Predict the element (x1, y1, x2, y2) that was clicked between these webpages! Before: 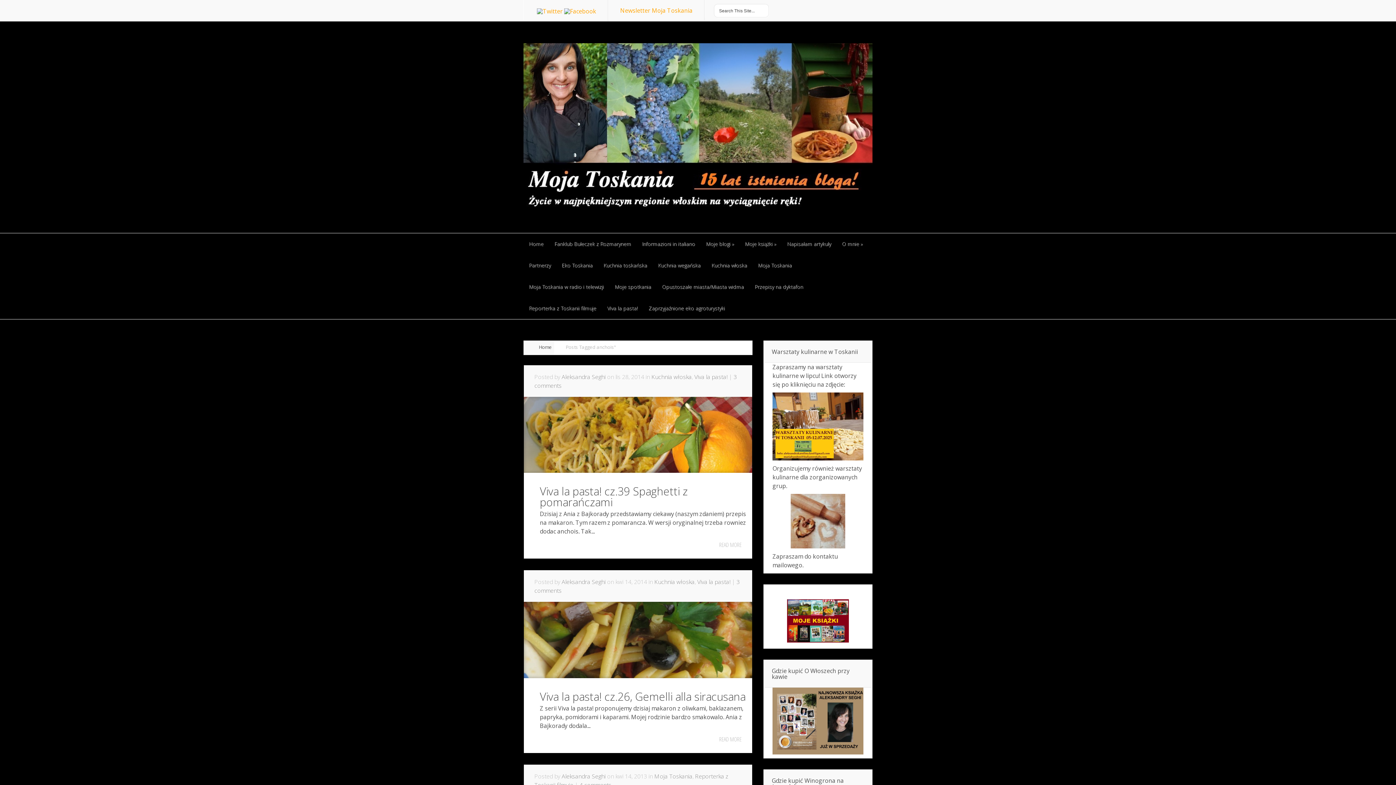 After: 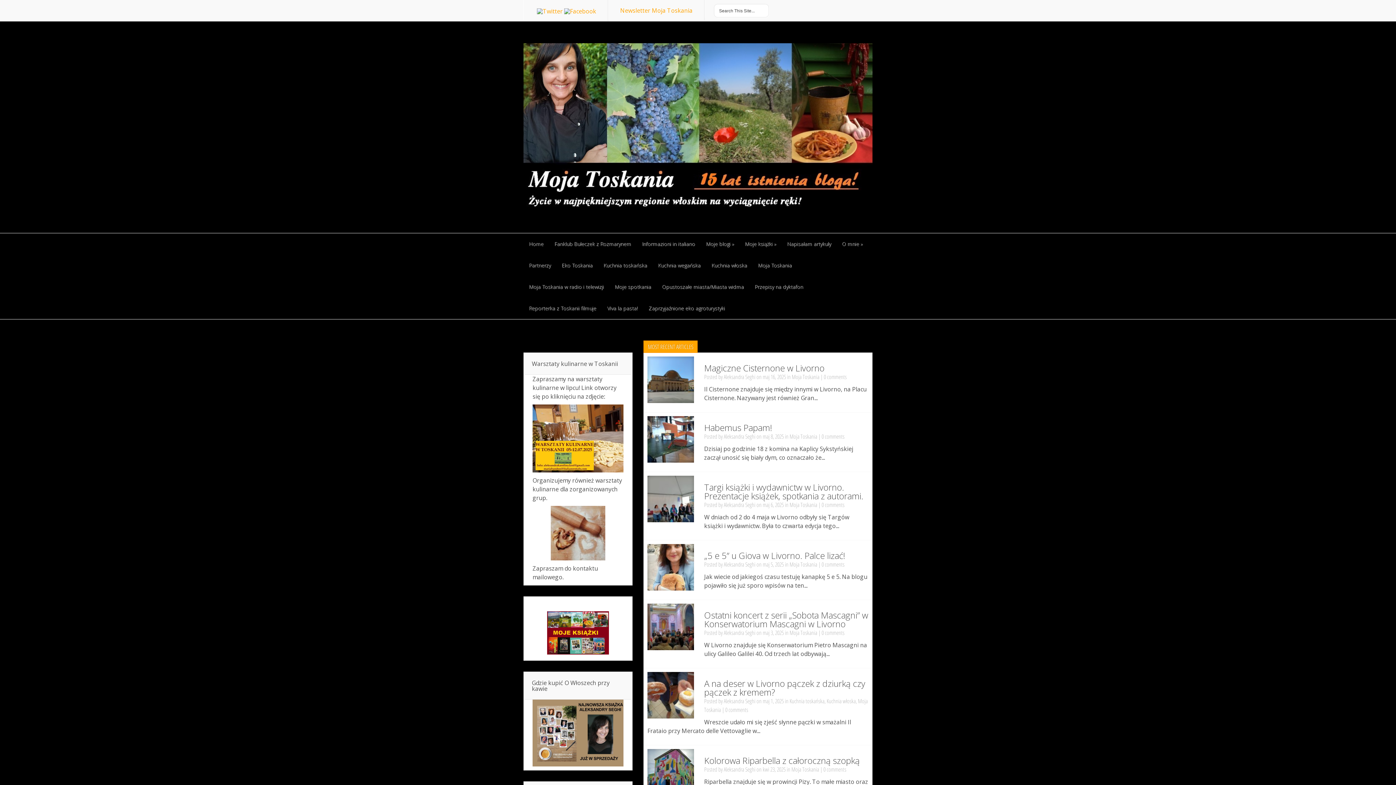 Action: bbox: (524, 341, 554, 354) label: Home